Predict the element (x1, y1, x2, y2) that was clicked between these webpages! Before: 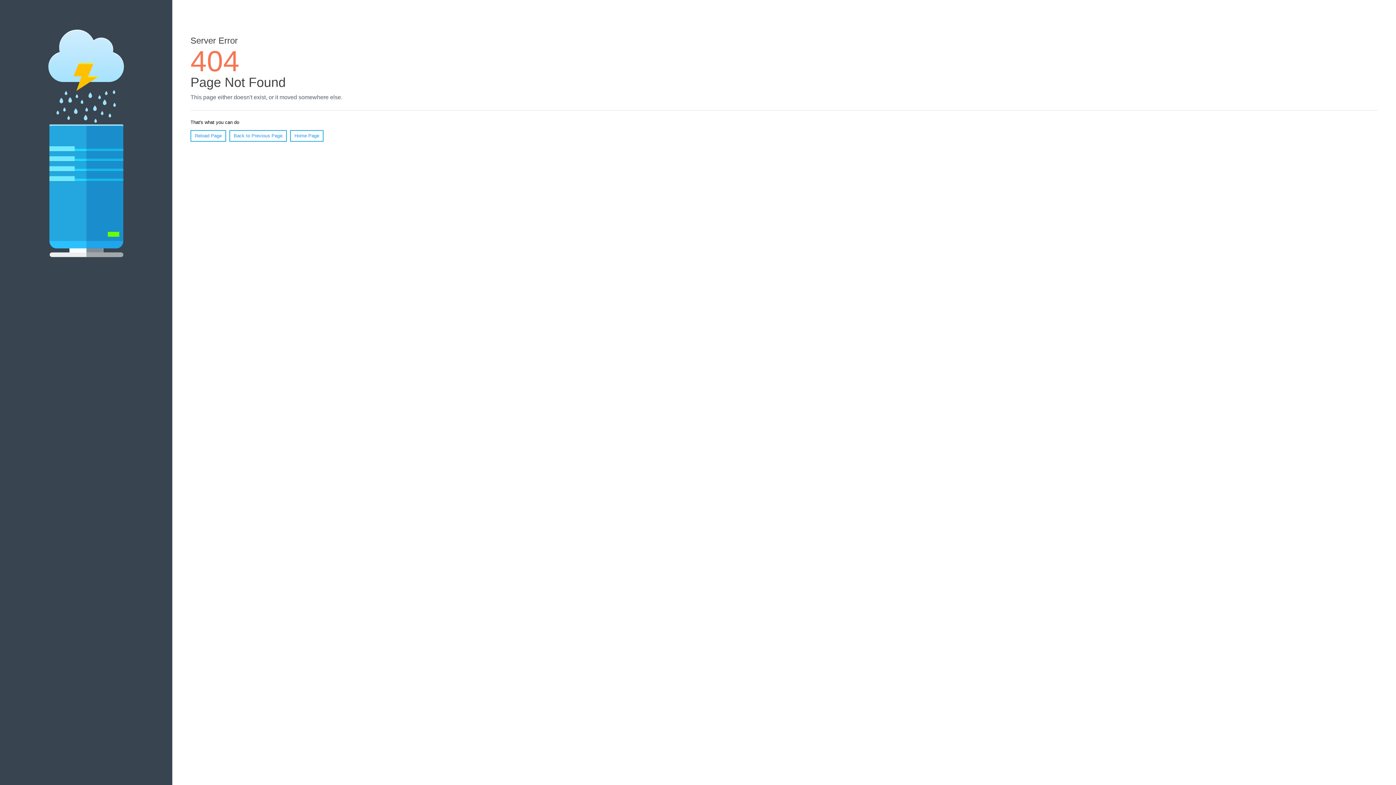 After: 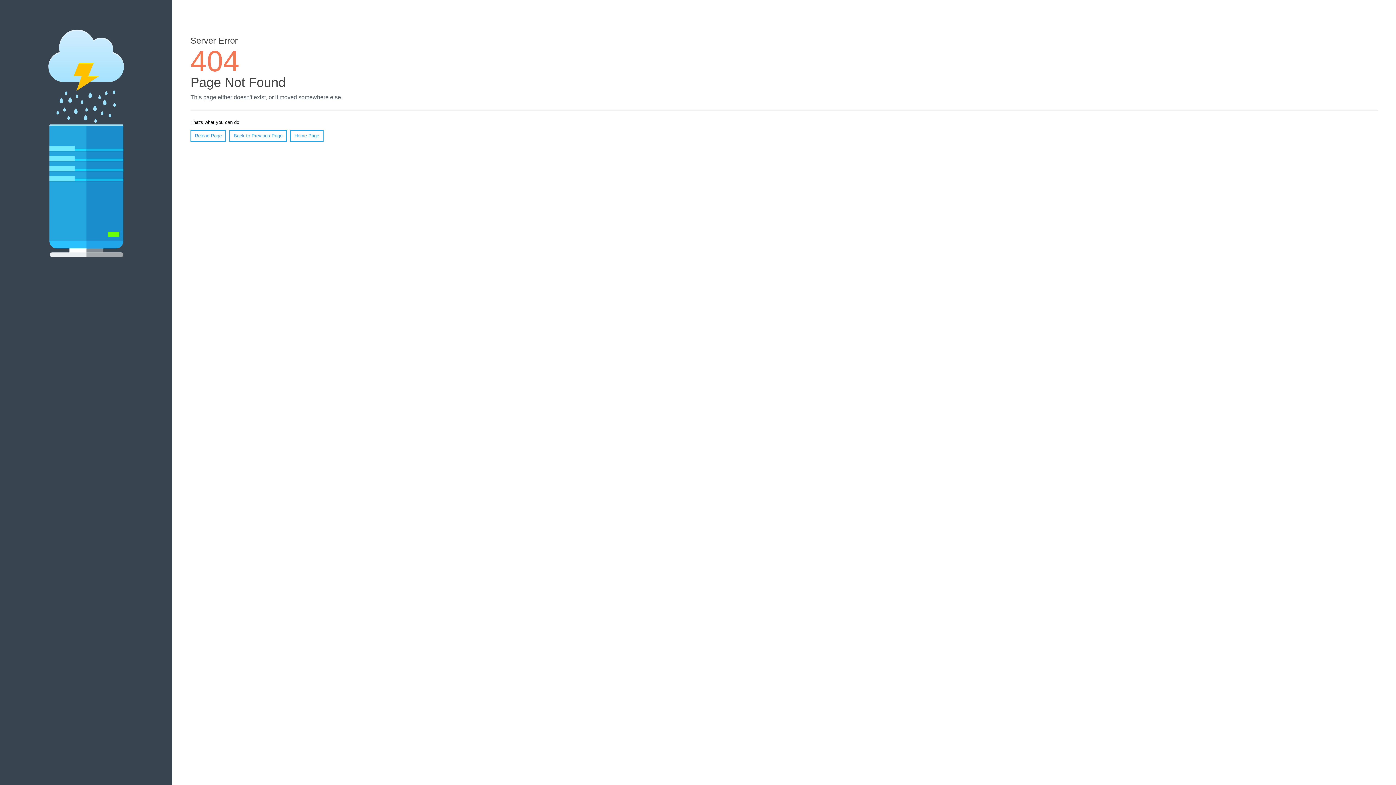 Action: label: Reload Page bbox: (190, 130, 226, 141)